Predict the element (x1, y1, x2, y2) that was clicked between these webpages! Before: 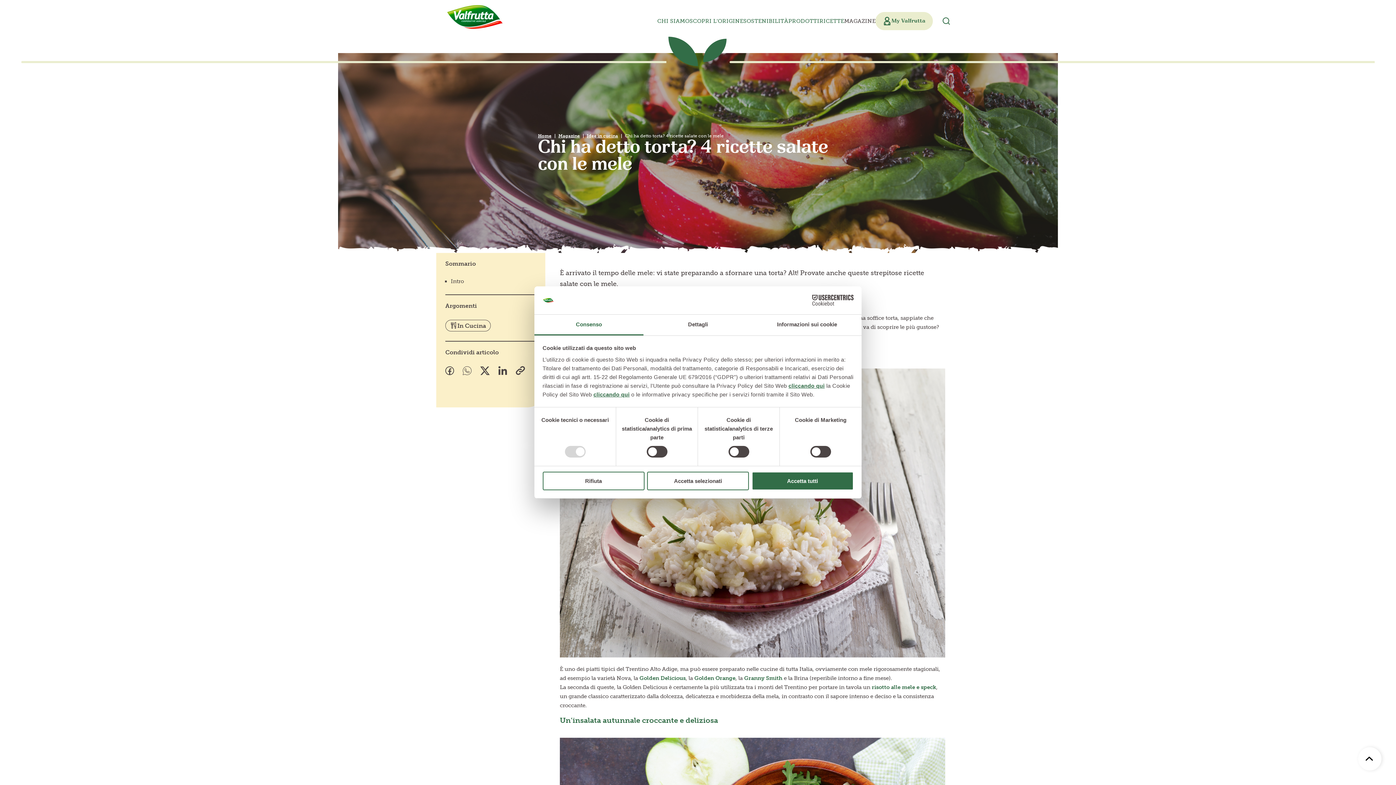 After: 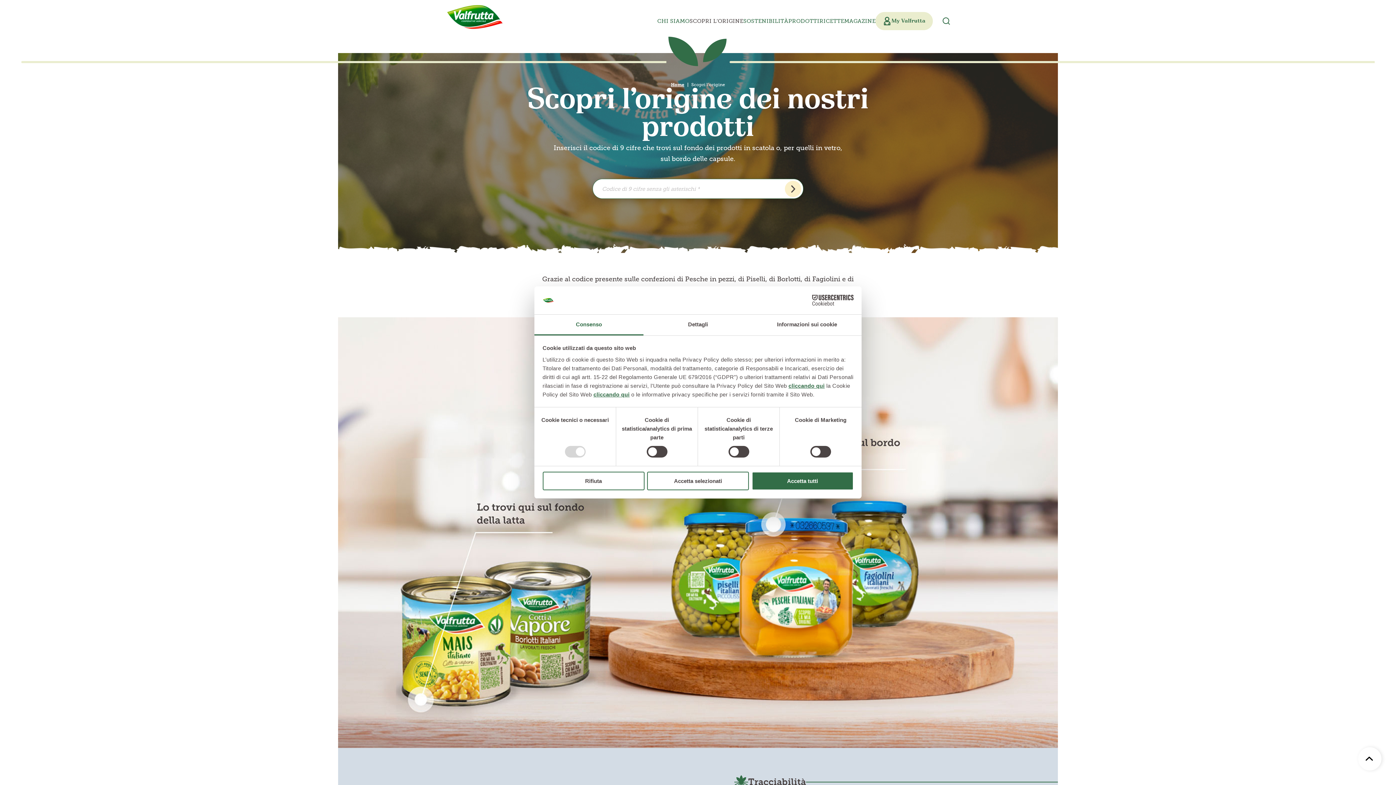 Action: bbox: (689, 0, 743, 53) label: SCOPRI L’ORIGINE